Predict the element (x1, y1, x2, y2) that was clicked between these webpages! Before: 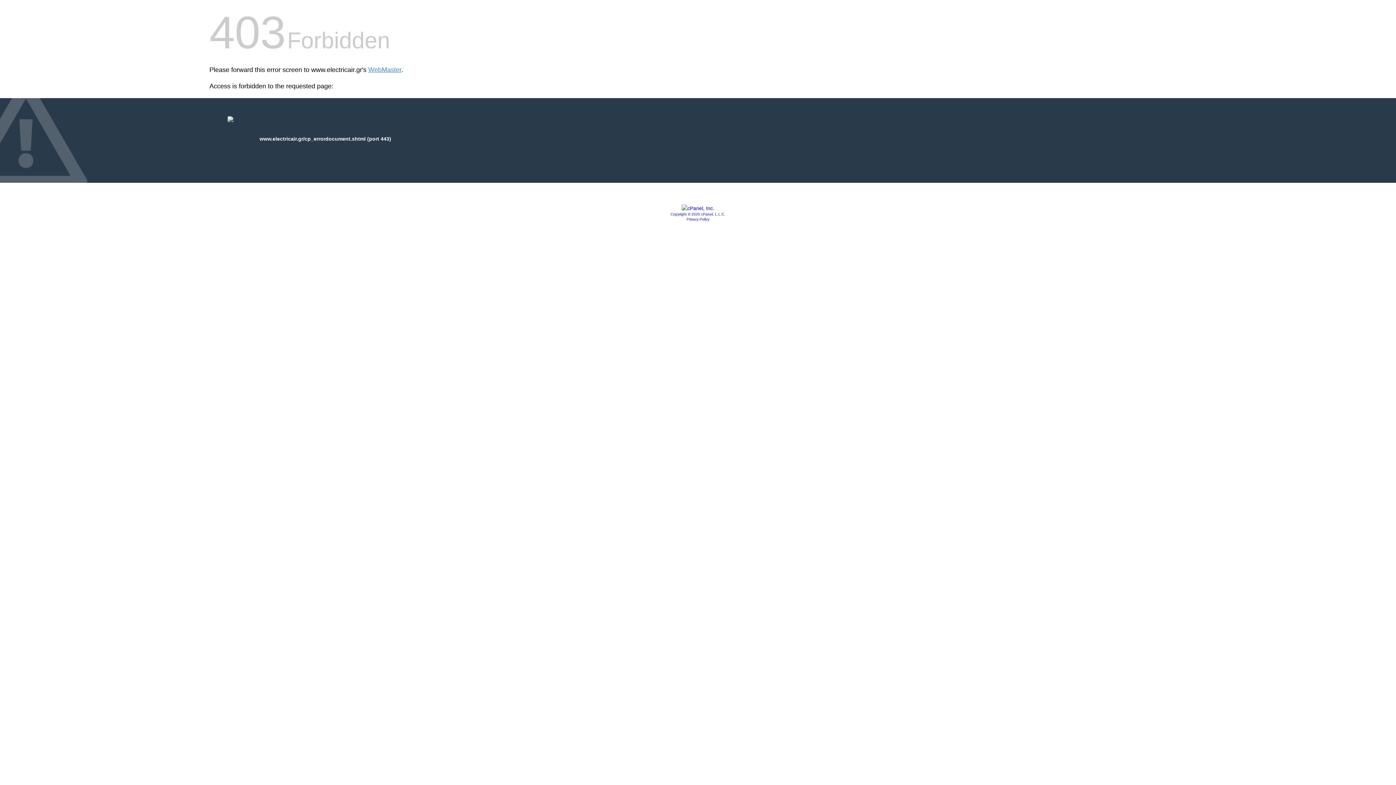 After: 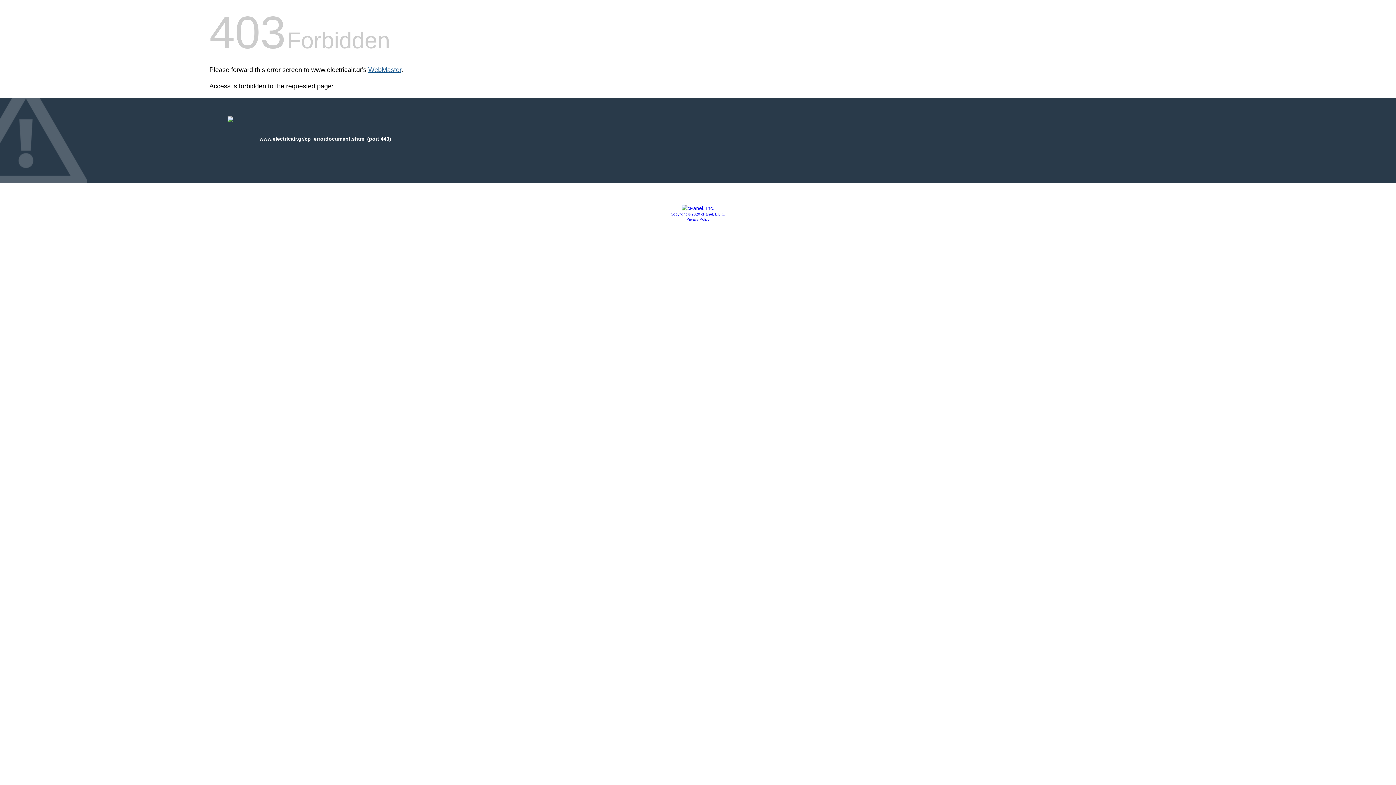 Action: label: WebMaster bbox: (368, 66, 401, 73)